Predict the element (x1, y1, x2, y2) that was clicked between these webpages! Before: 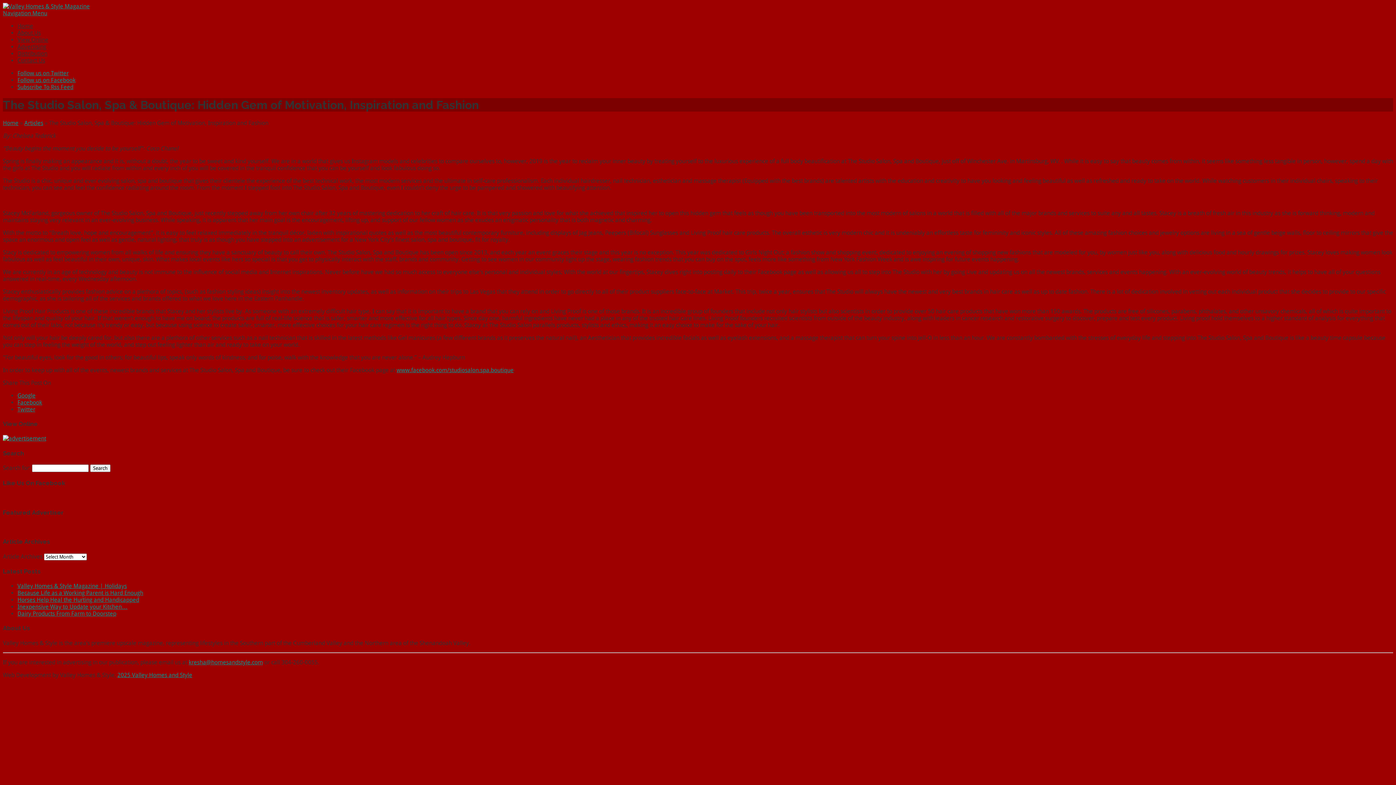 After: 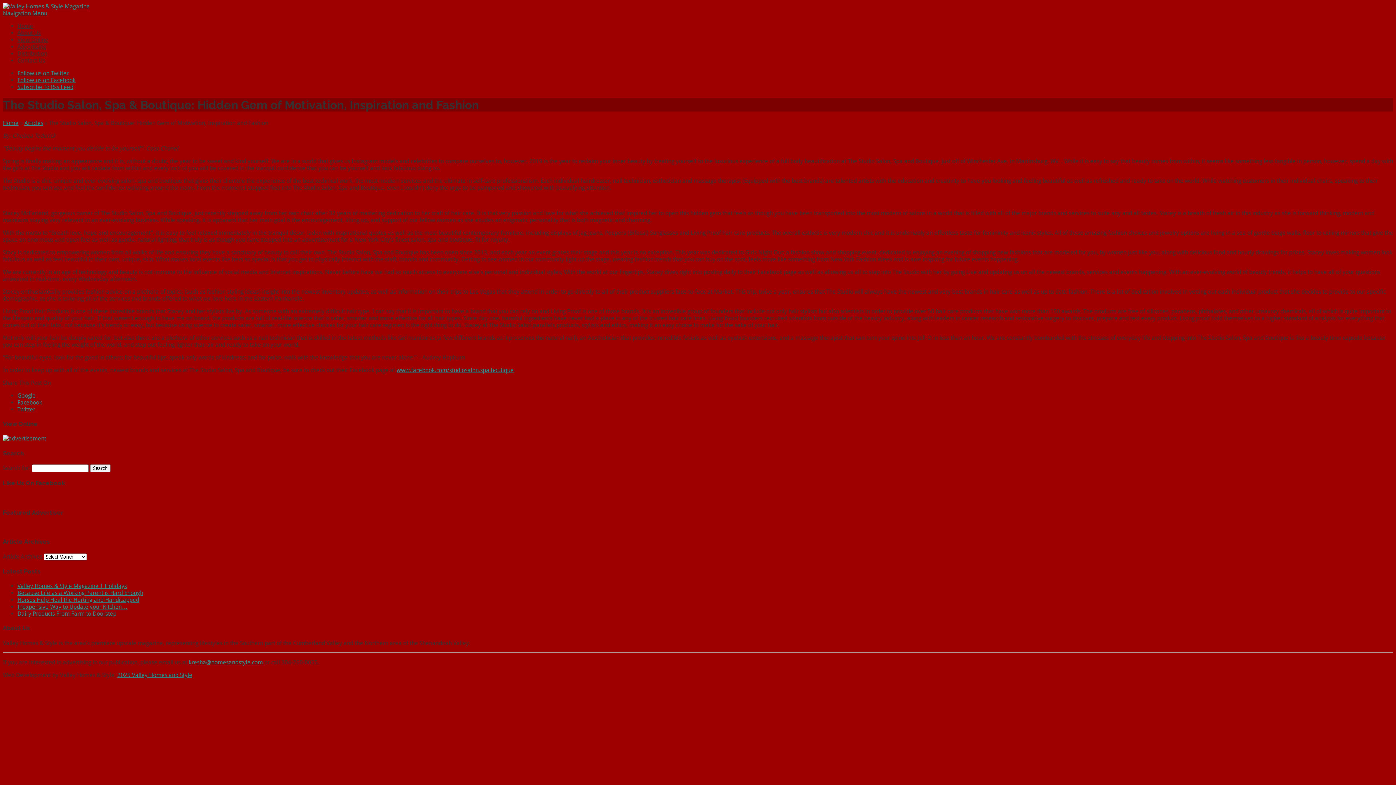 Action: bbox: (188, 659, 262, 666) label: kresha@homesandstyle.com